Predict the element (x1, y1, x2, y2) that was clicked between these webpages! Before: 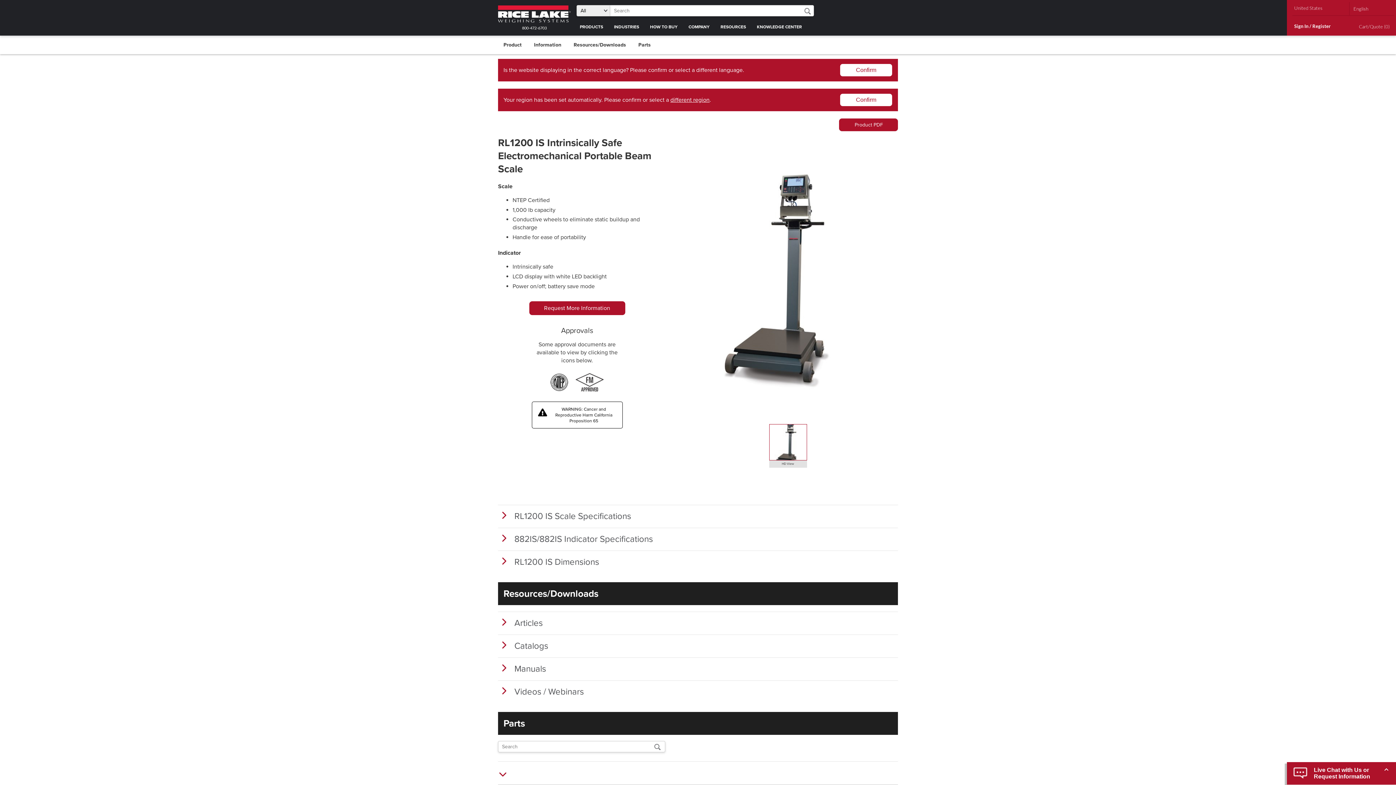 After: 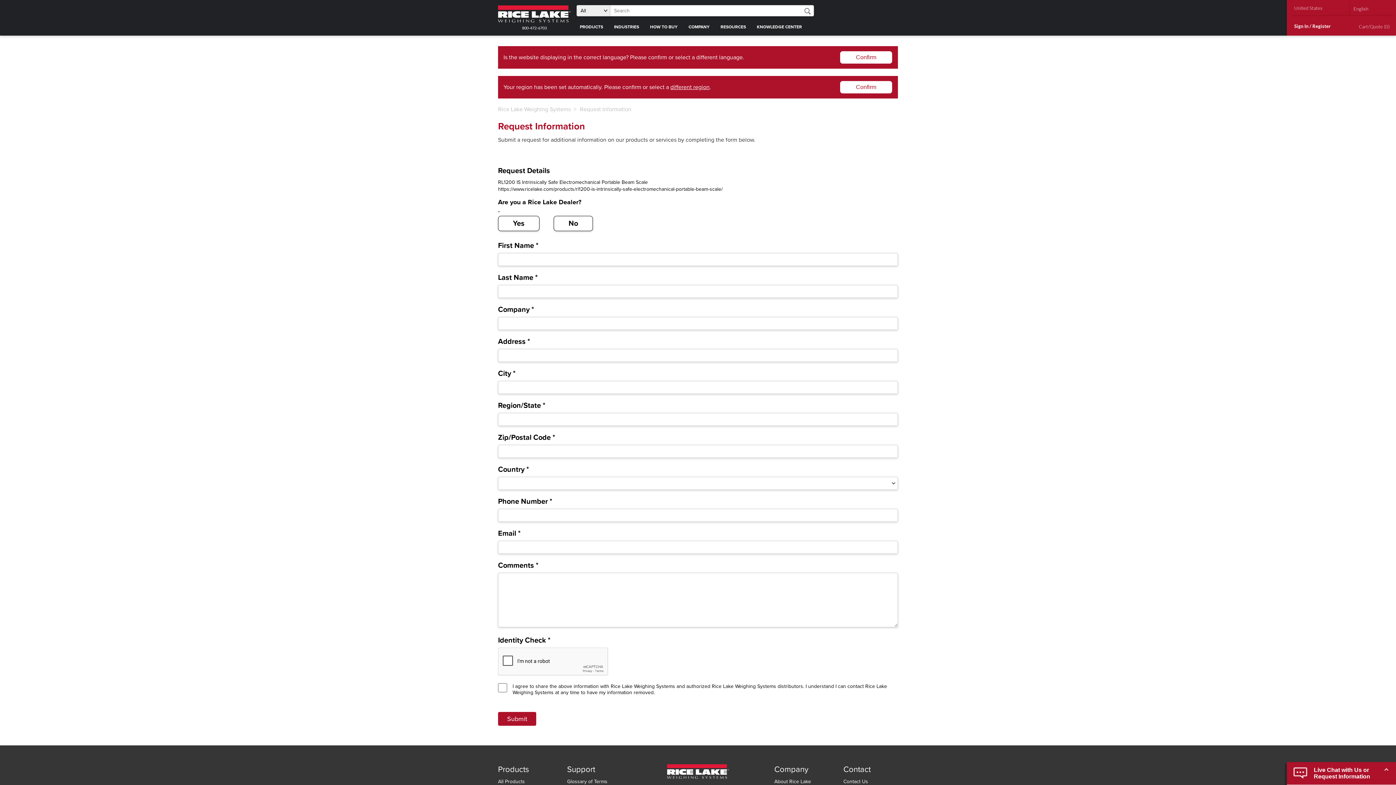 Action: label: Request More Information bbox: (529, 301, 625, 315)